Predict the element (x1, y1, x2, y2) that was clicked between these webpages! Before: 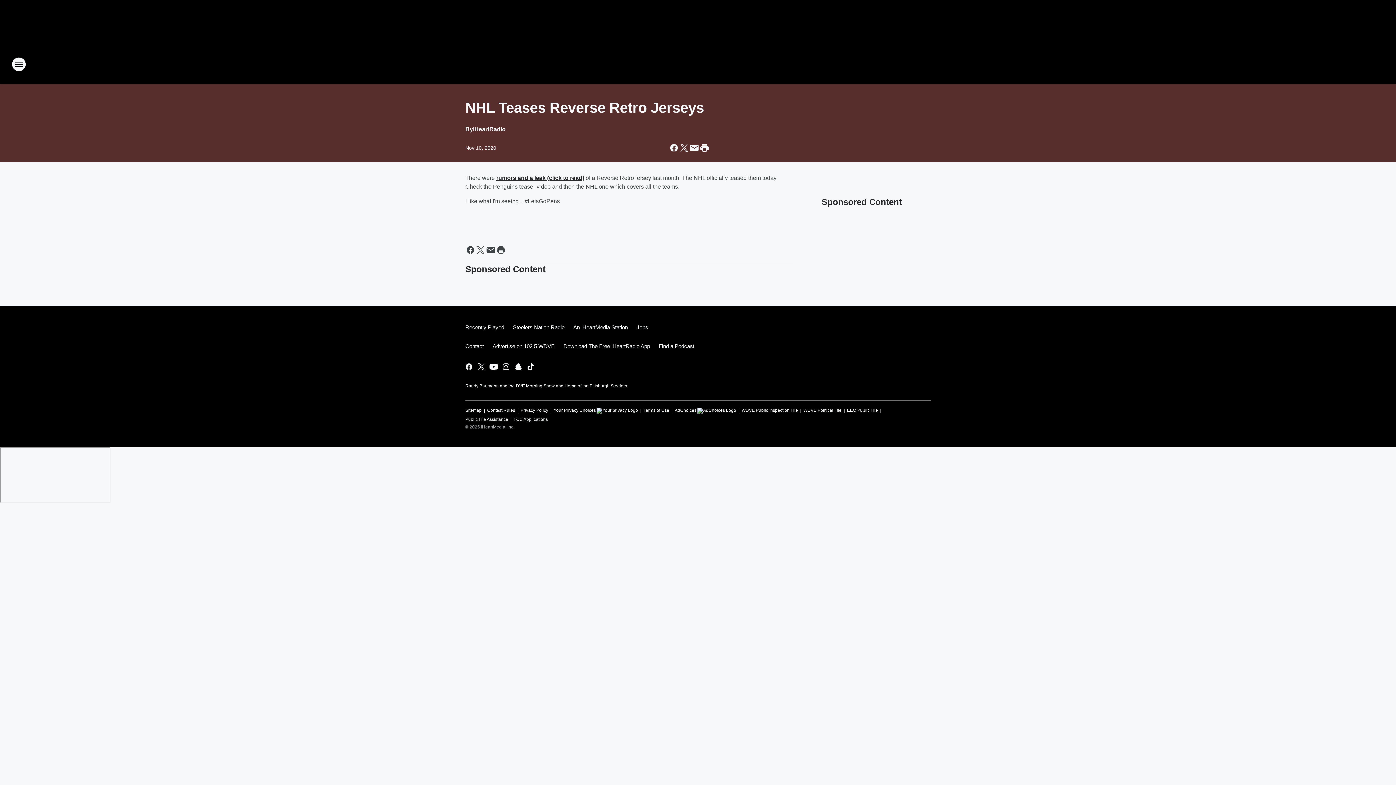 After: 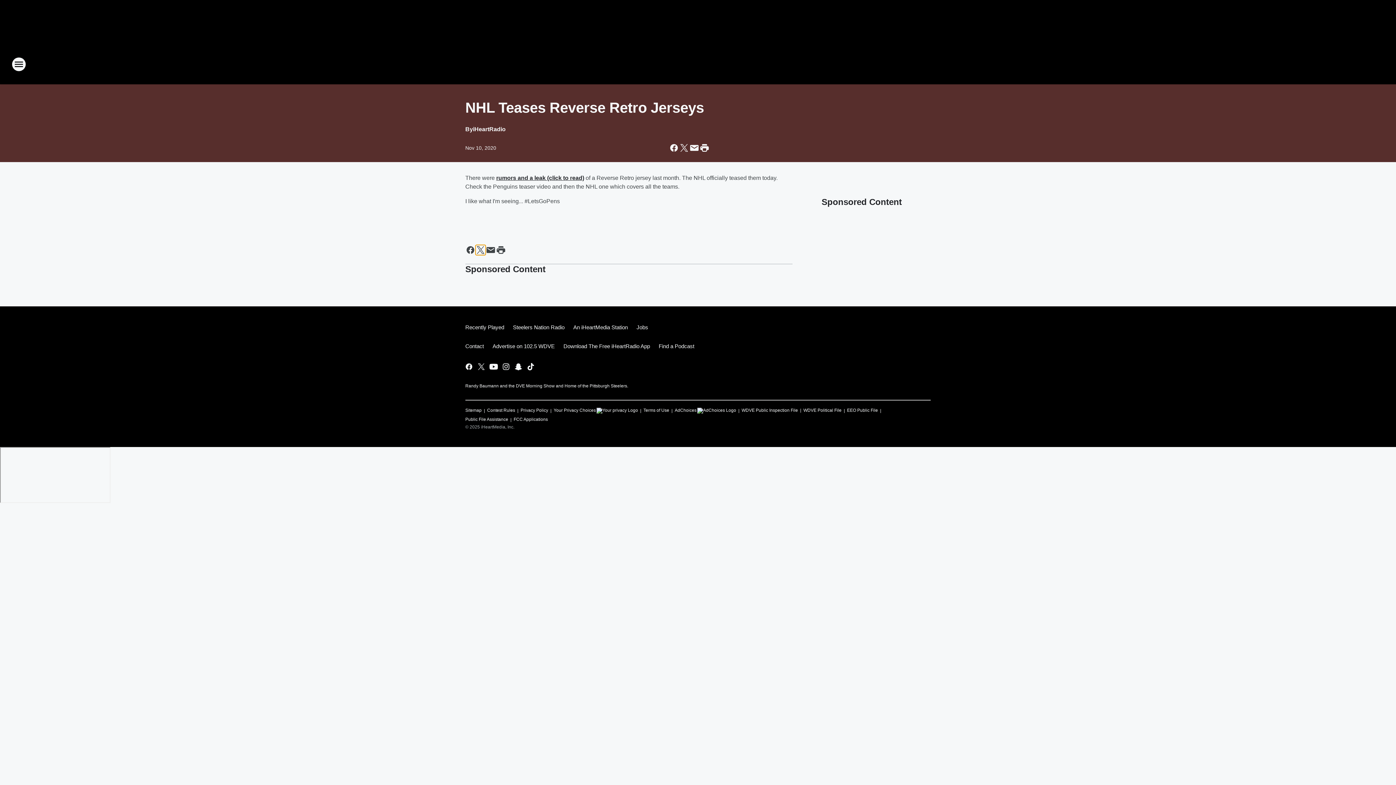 Action: bbox: (475, 245, 485, 255) label: Share this page on X